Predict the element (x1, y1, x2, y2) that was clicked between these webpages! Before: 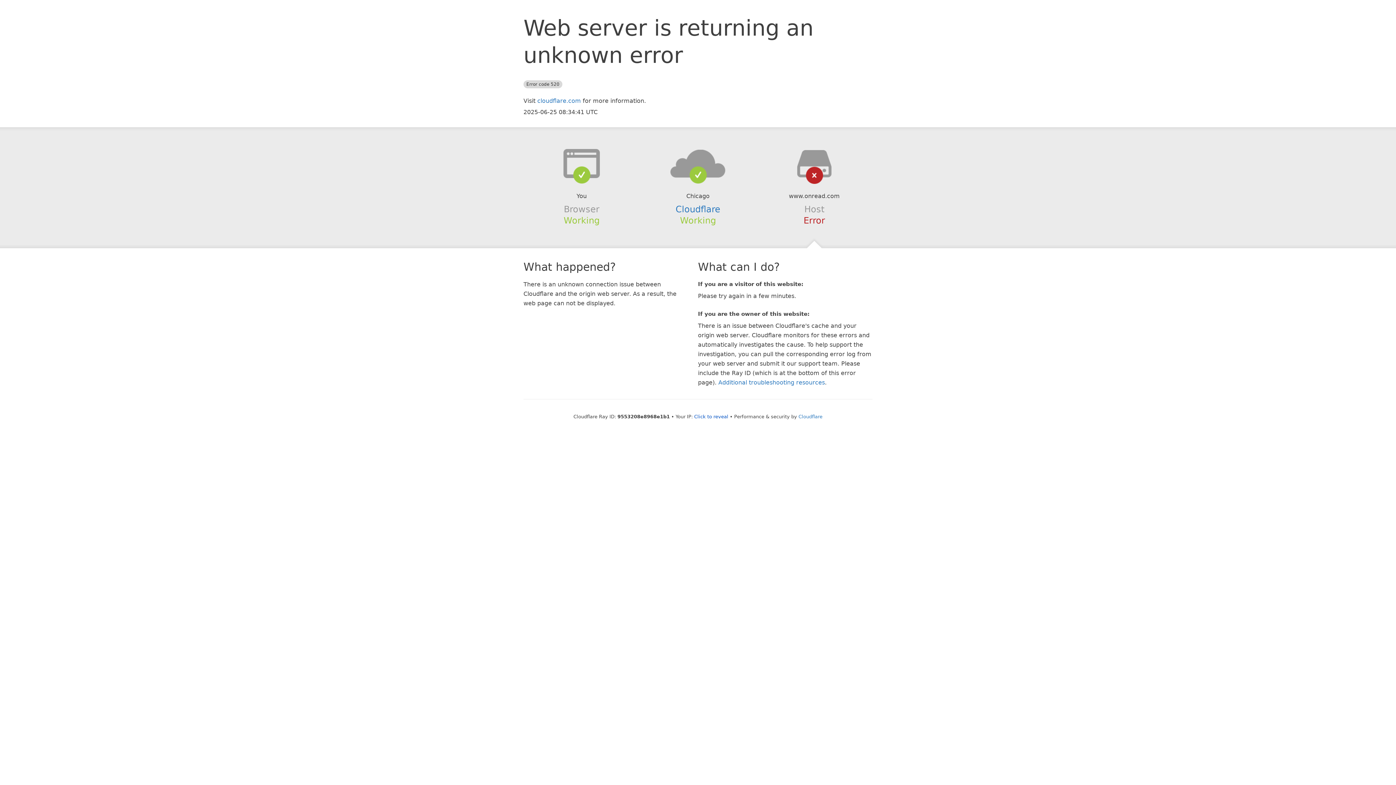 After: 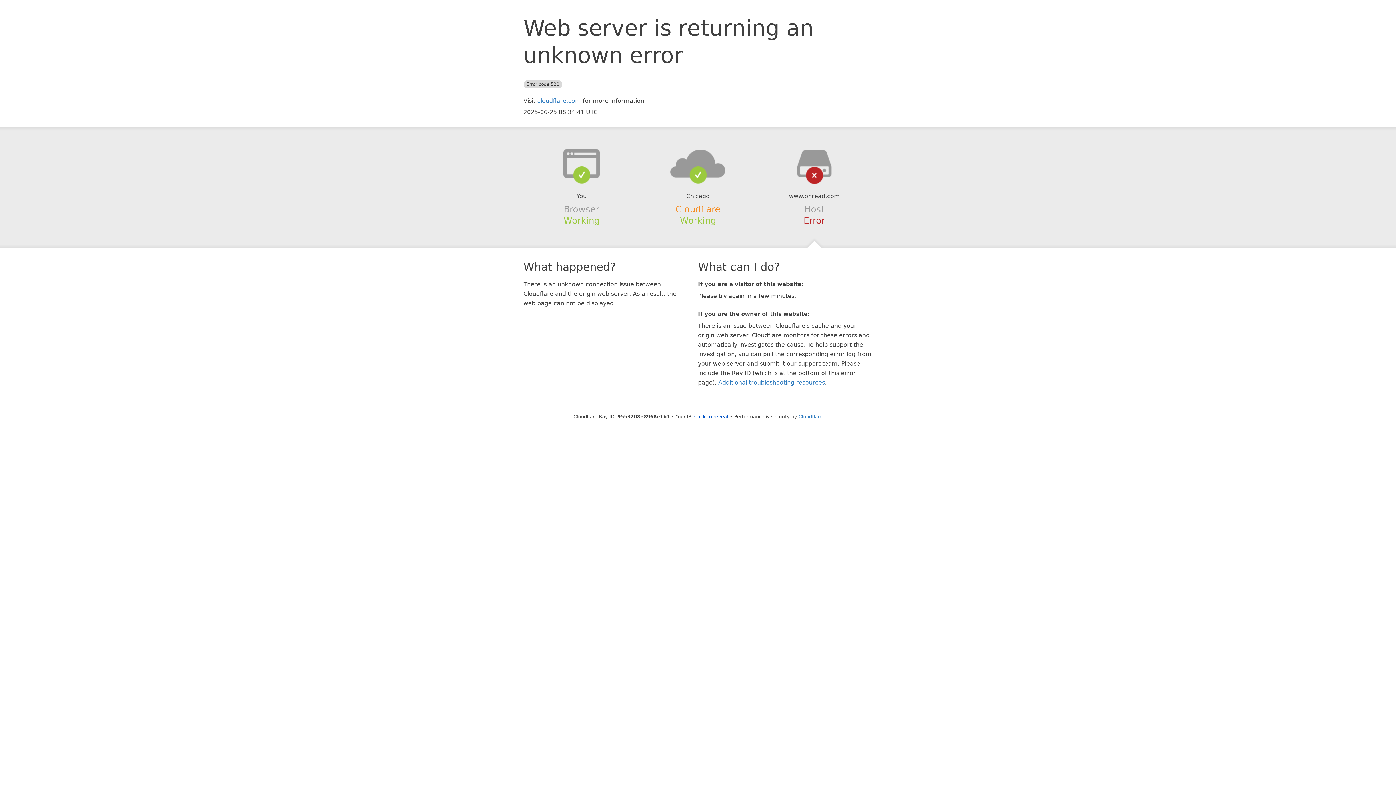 Action: bbox: (675, 204, 720, 214) label: Cloudflare